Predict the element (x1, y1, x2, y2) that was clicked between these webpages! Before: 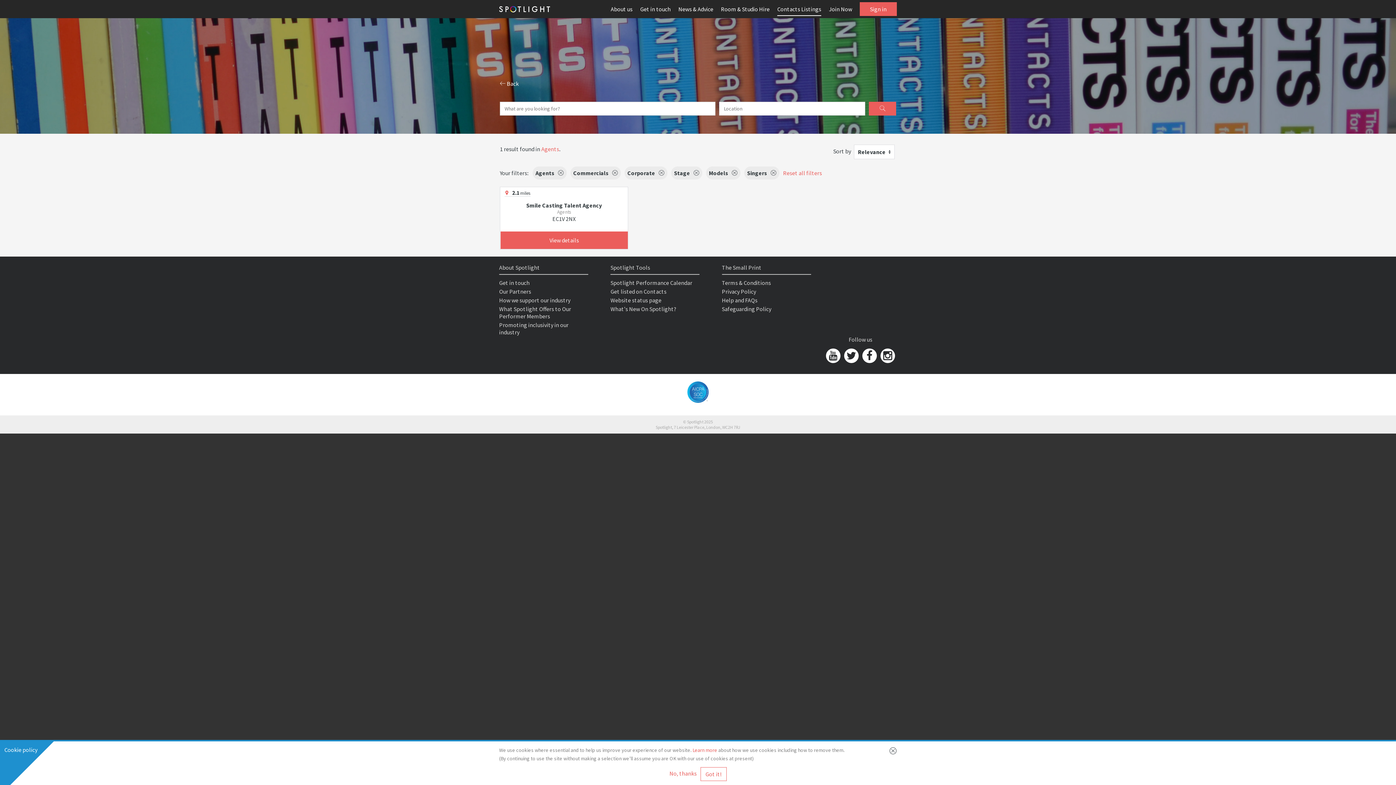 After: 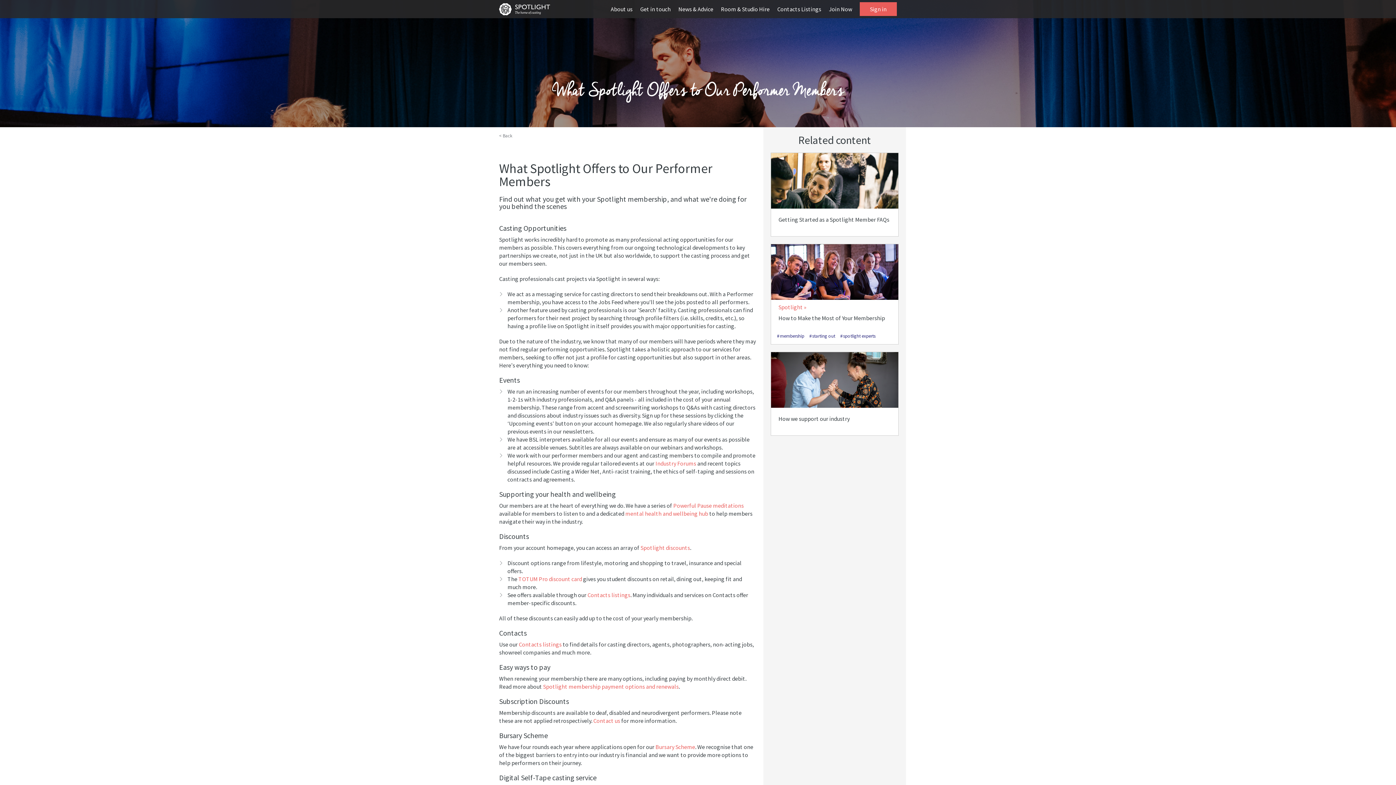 Action: bbox: (499, 305, 571, 320) label: What Spotlight Offers to Our Performer Members